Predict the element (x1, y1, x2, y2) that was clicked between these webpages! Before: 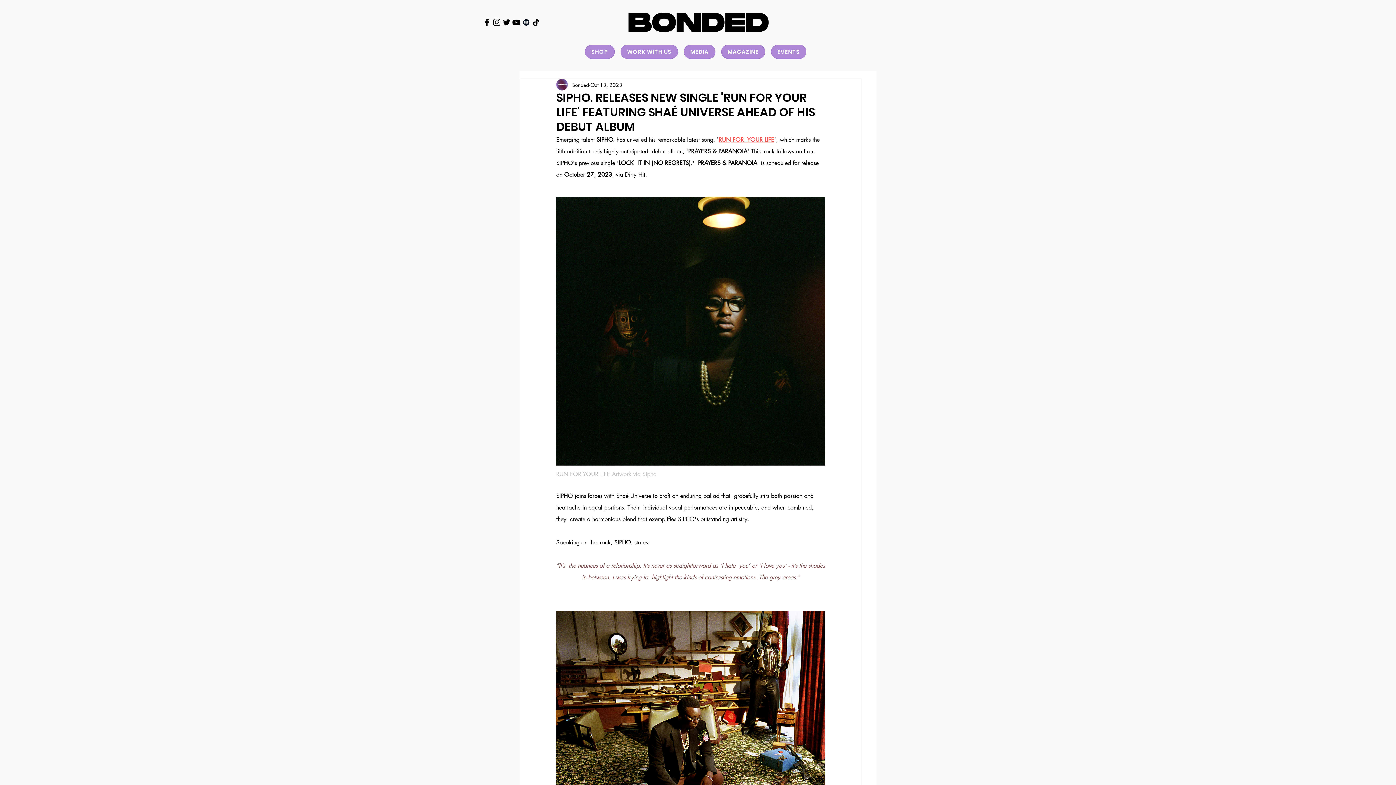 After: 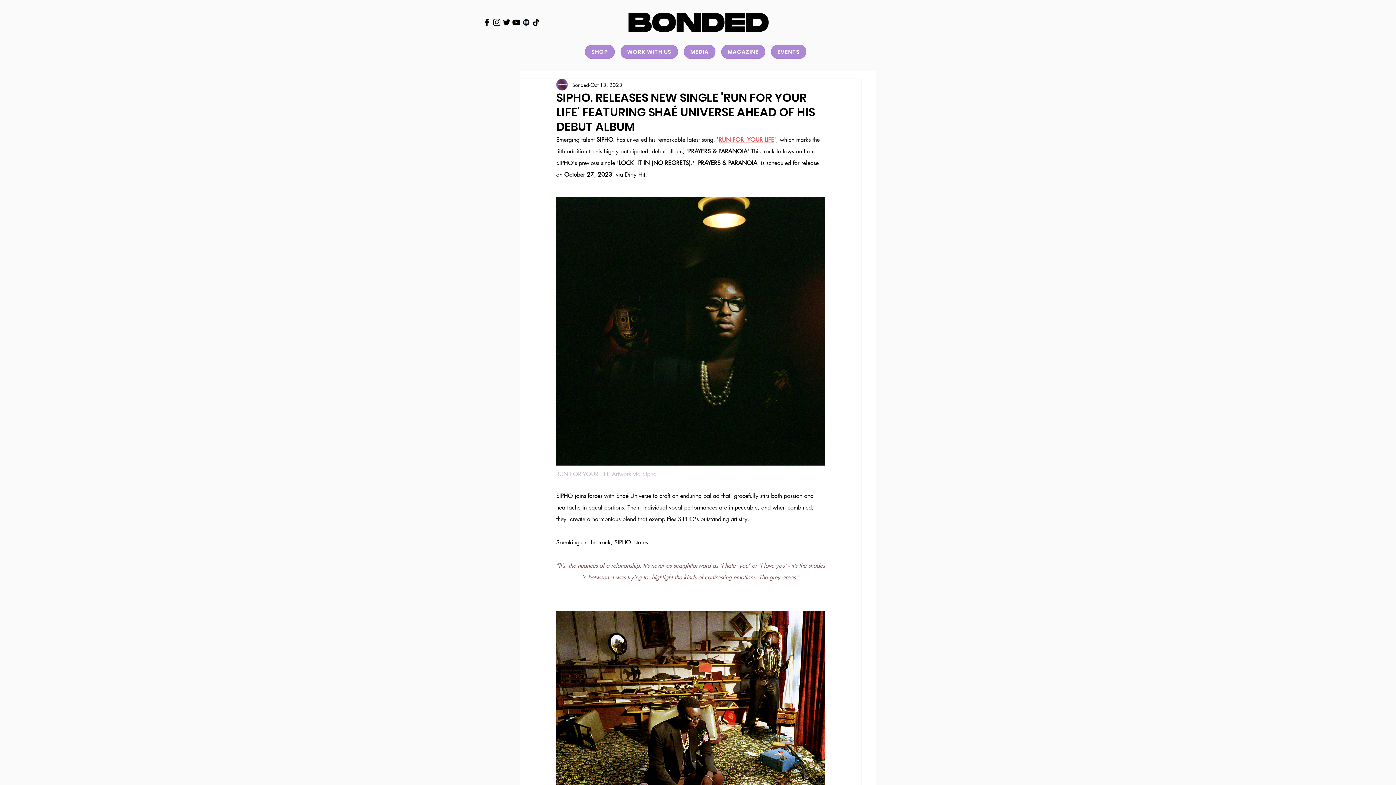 Action: bbox: (511, 17, 521, 27) label: YouTube